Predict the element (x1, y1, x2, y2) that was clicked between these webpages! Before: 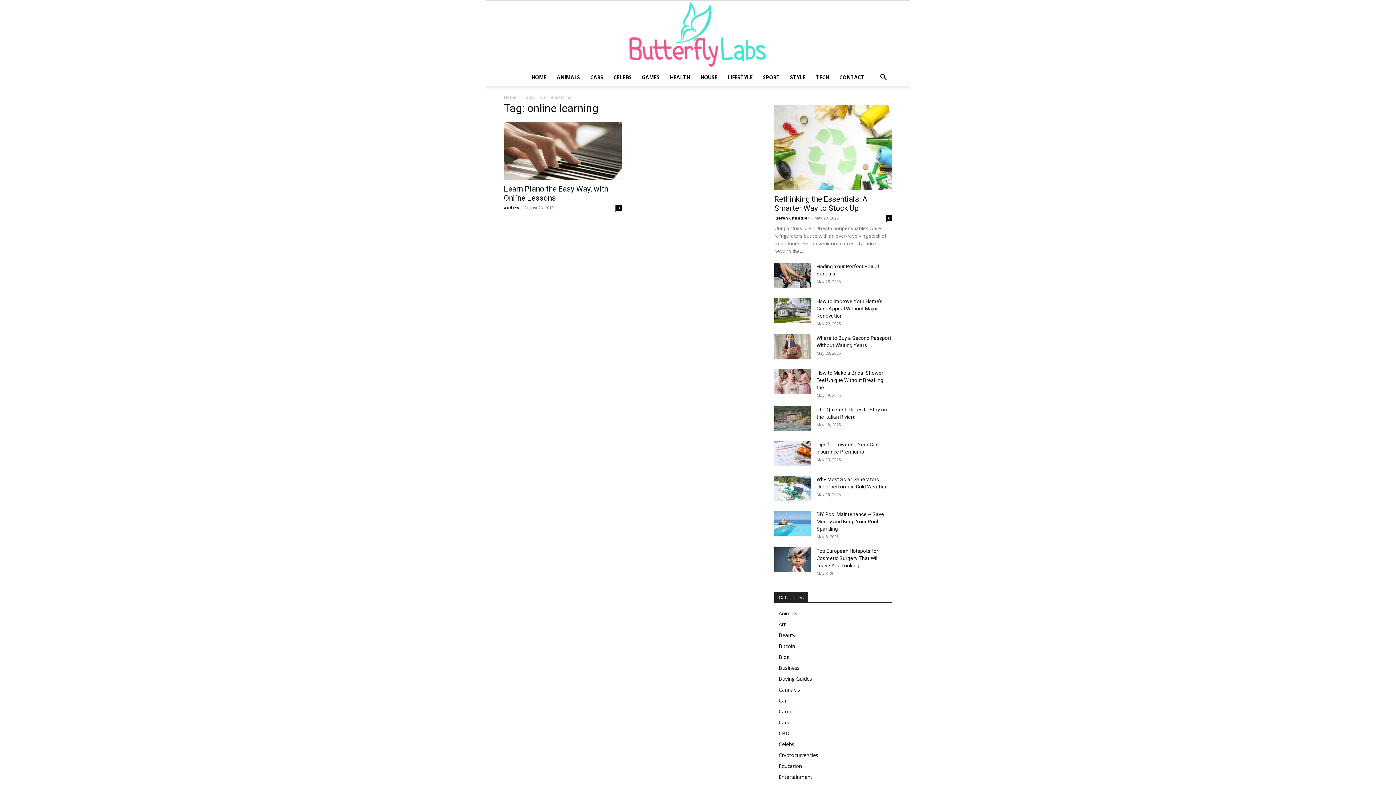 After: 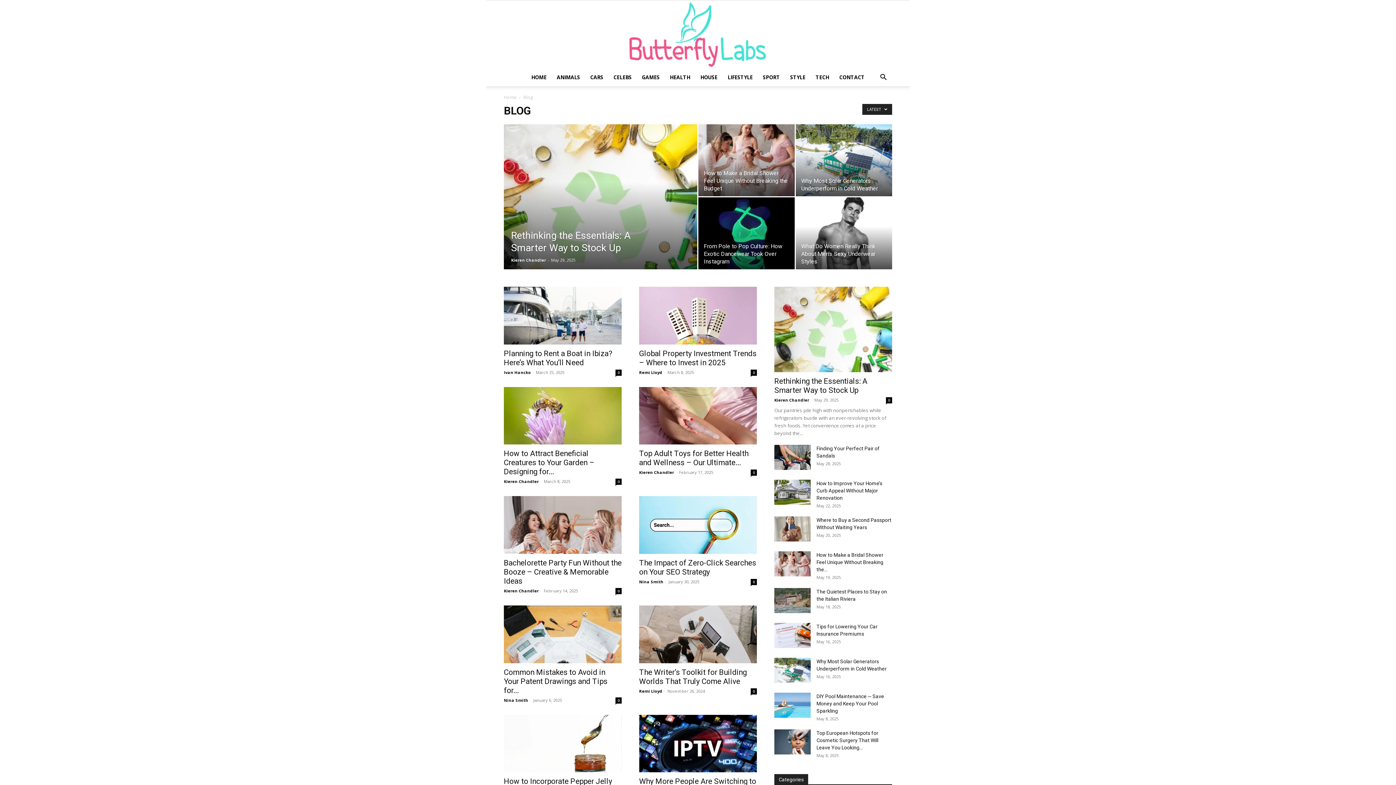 Action: bbox: (778, 653, 789, 660) label: Blog